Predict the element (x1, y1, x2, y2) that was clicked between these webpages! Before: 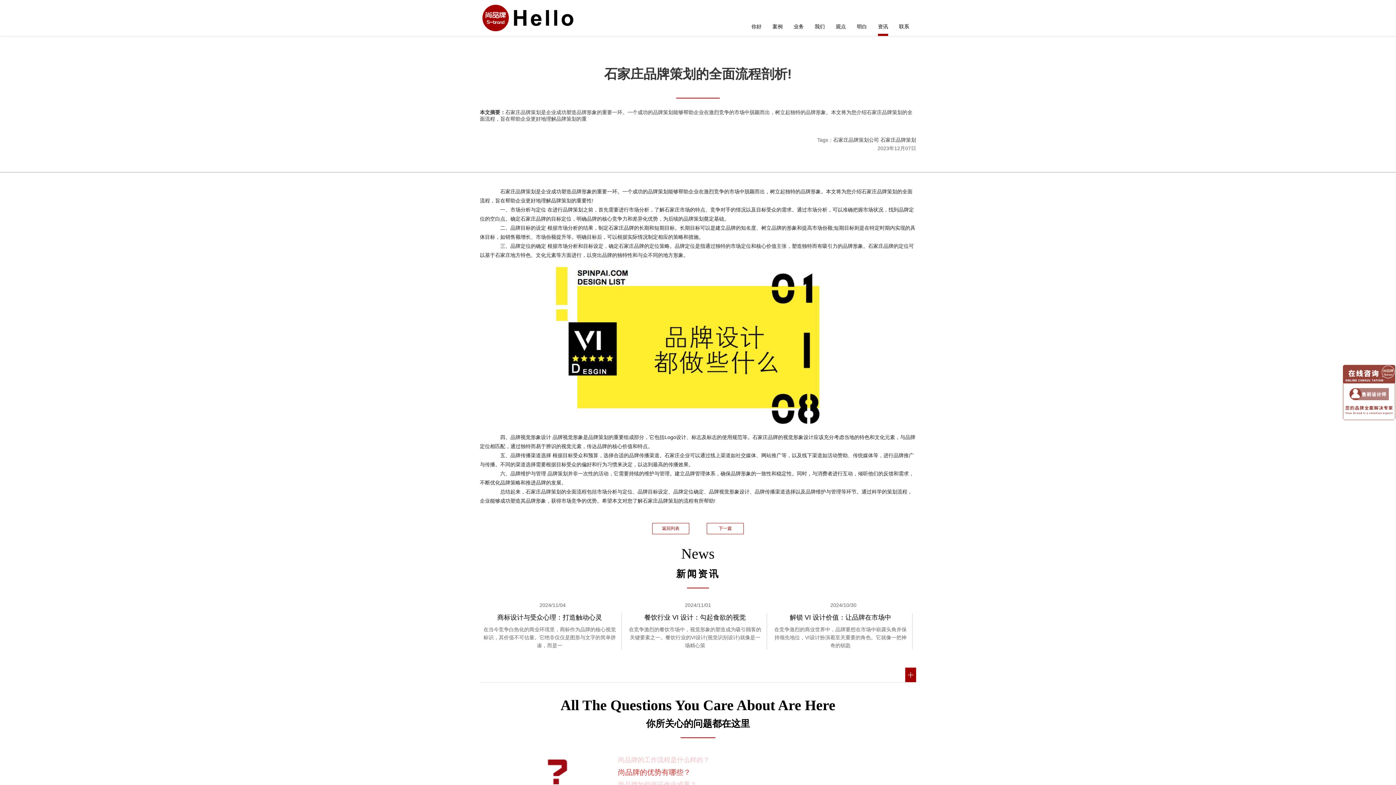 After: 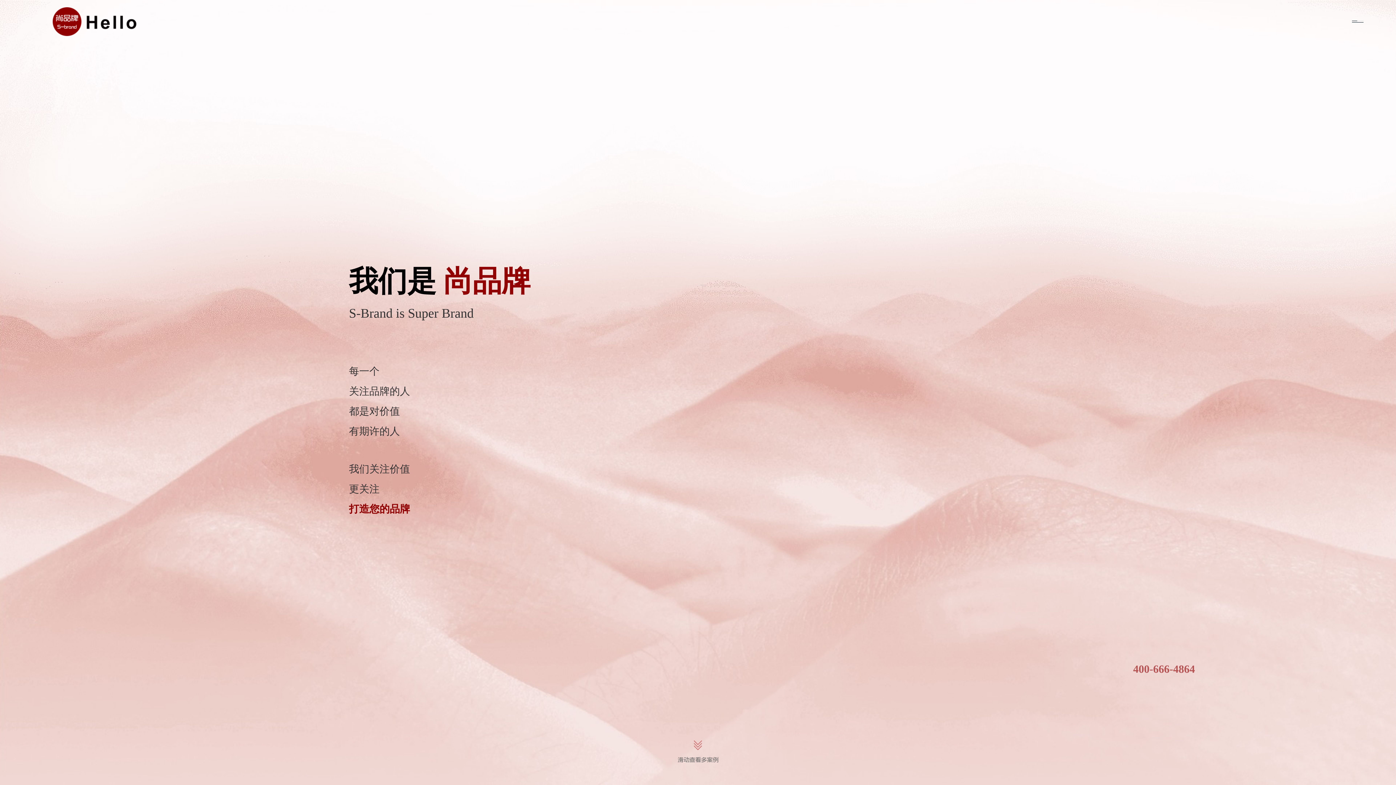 Action: bbox: (751, 23, 761, 33) label: 你好